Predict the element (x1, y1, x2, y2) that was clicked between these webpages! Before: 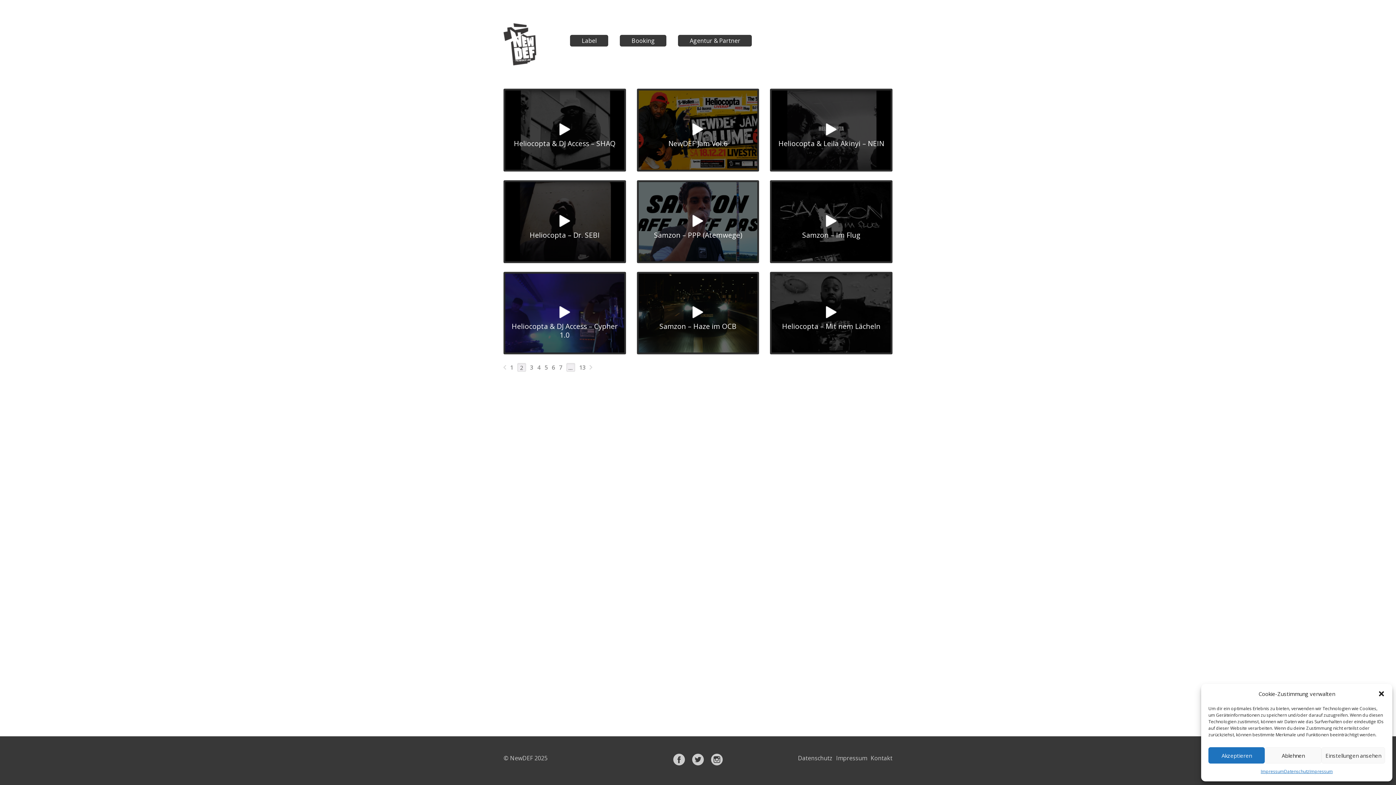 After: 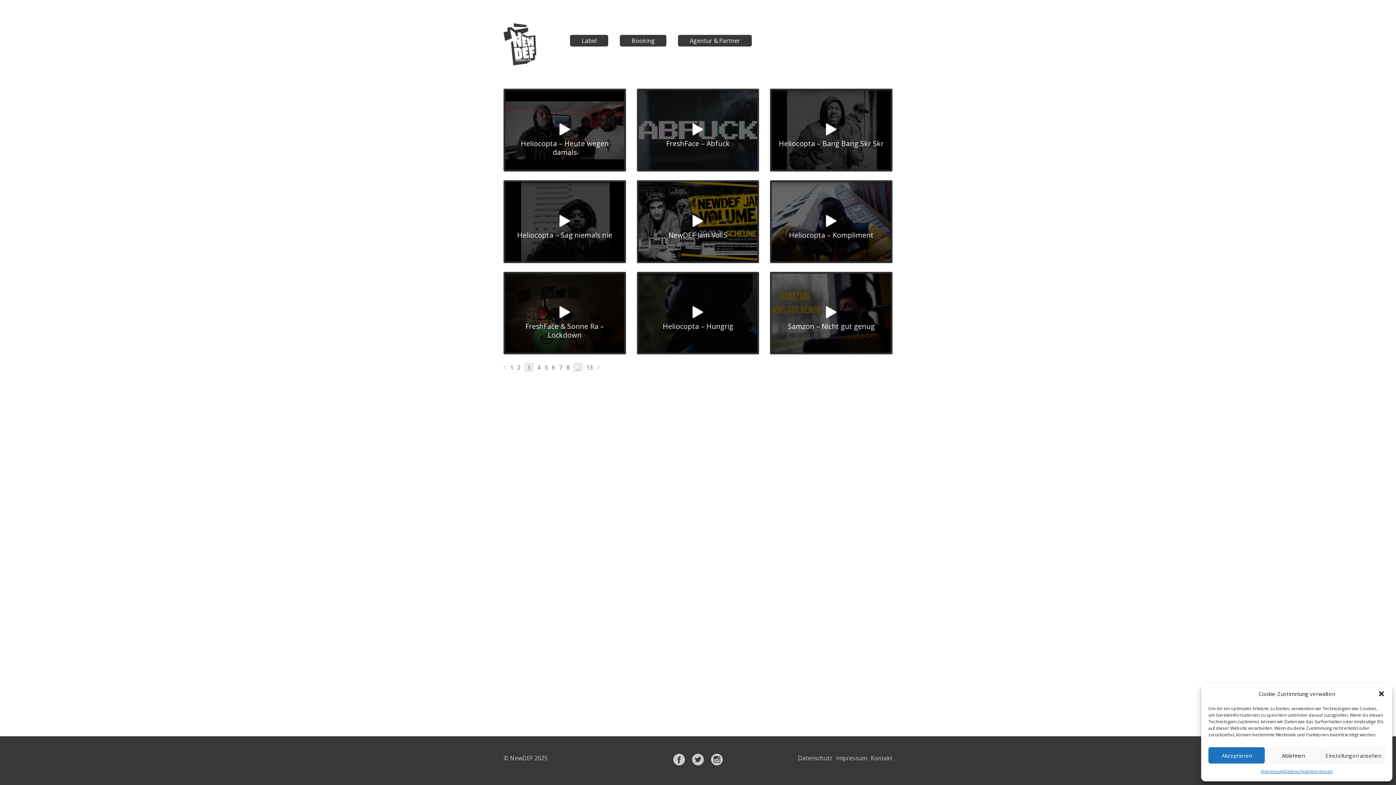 Action: bbox: (530, 363, 533, 372) label: 3